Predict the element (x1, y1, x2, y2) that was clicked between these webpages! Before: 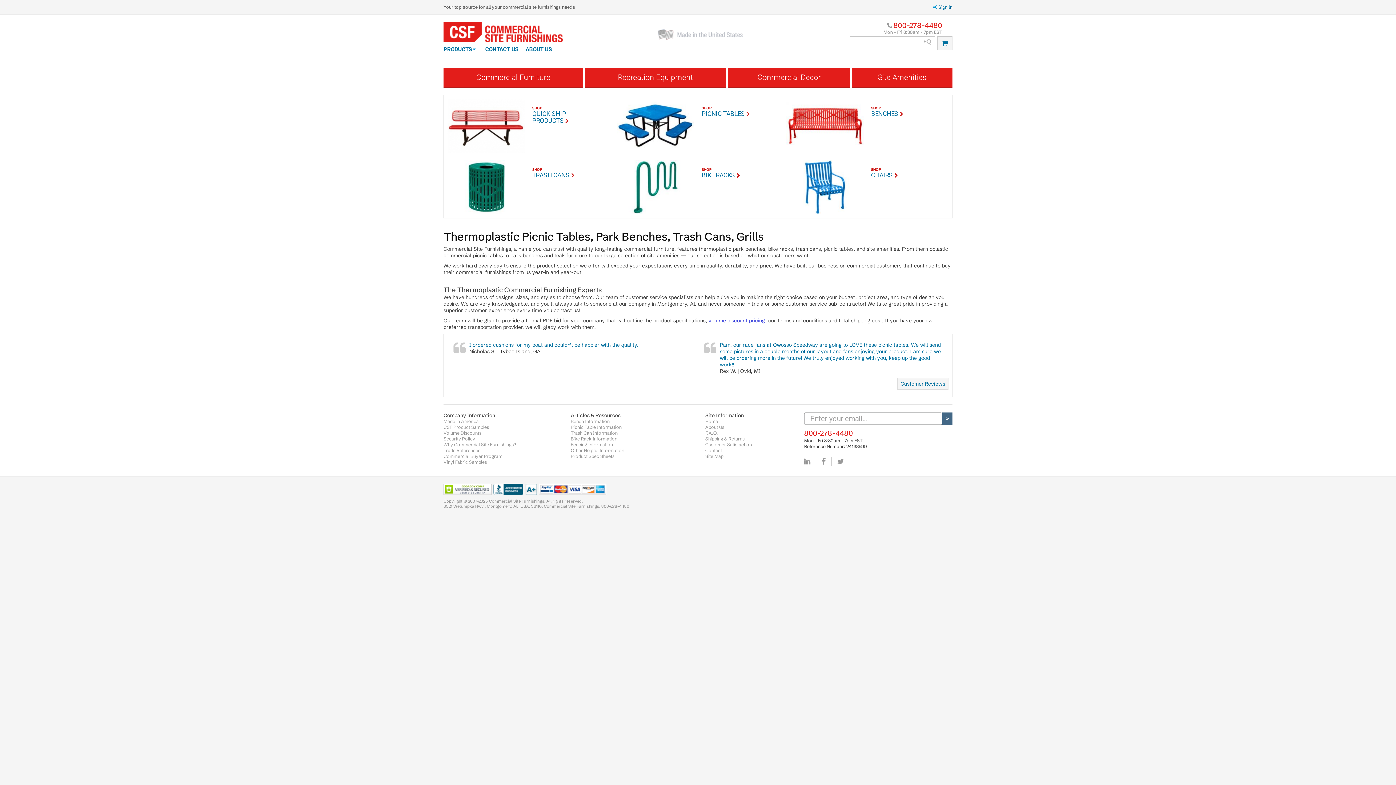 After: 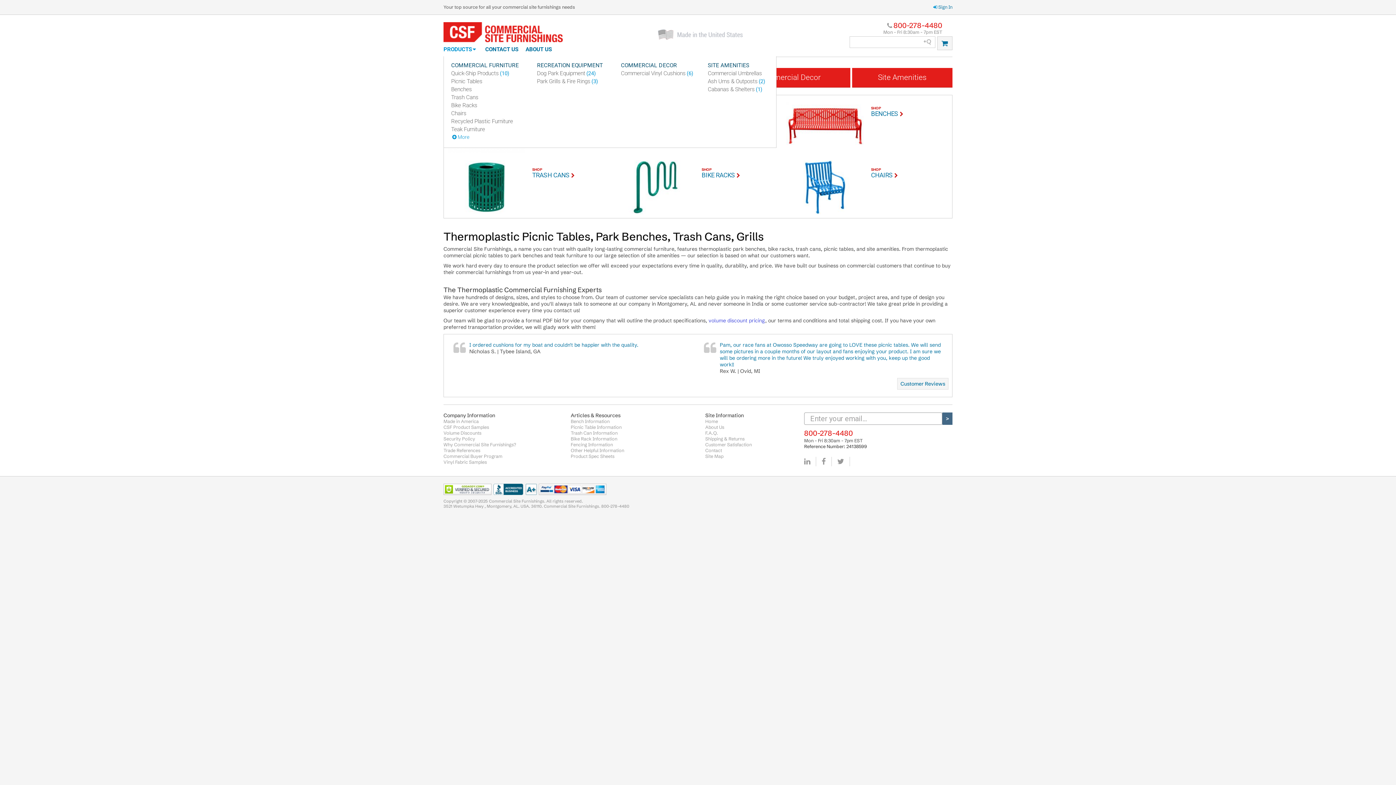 Action: label: PRODUCTS bbox: (443, 42, 485, 56)